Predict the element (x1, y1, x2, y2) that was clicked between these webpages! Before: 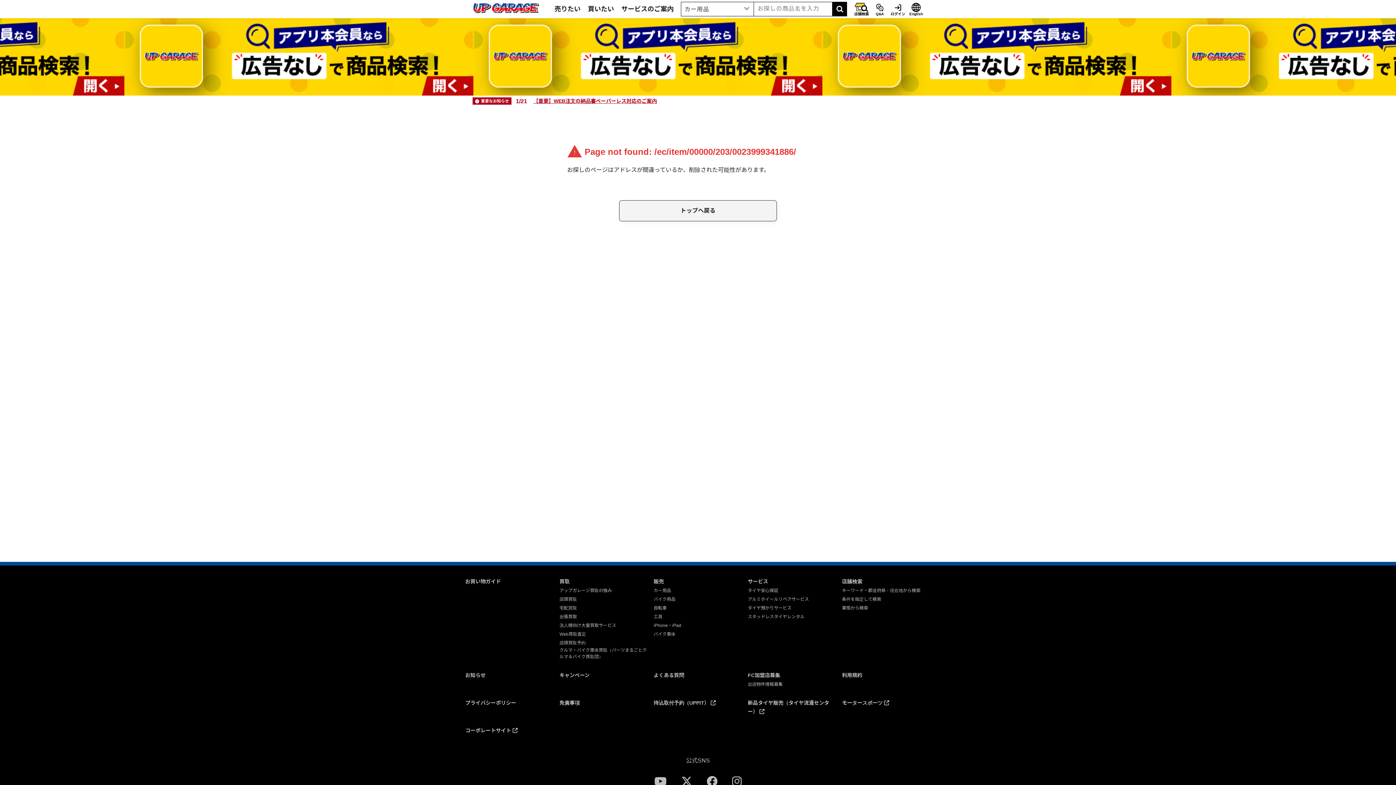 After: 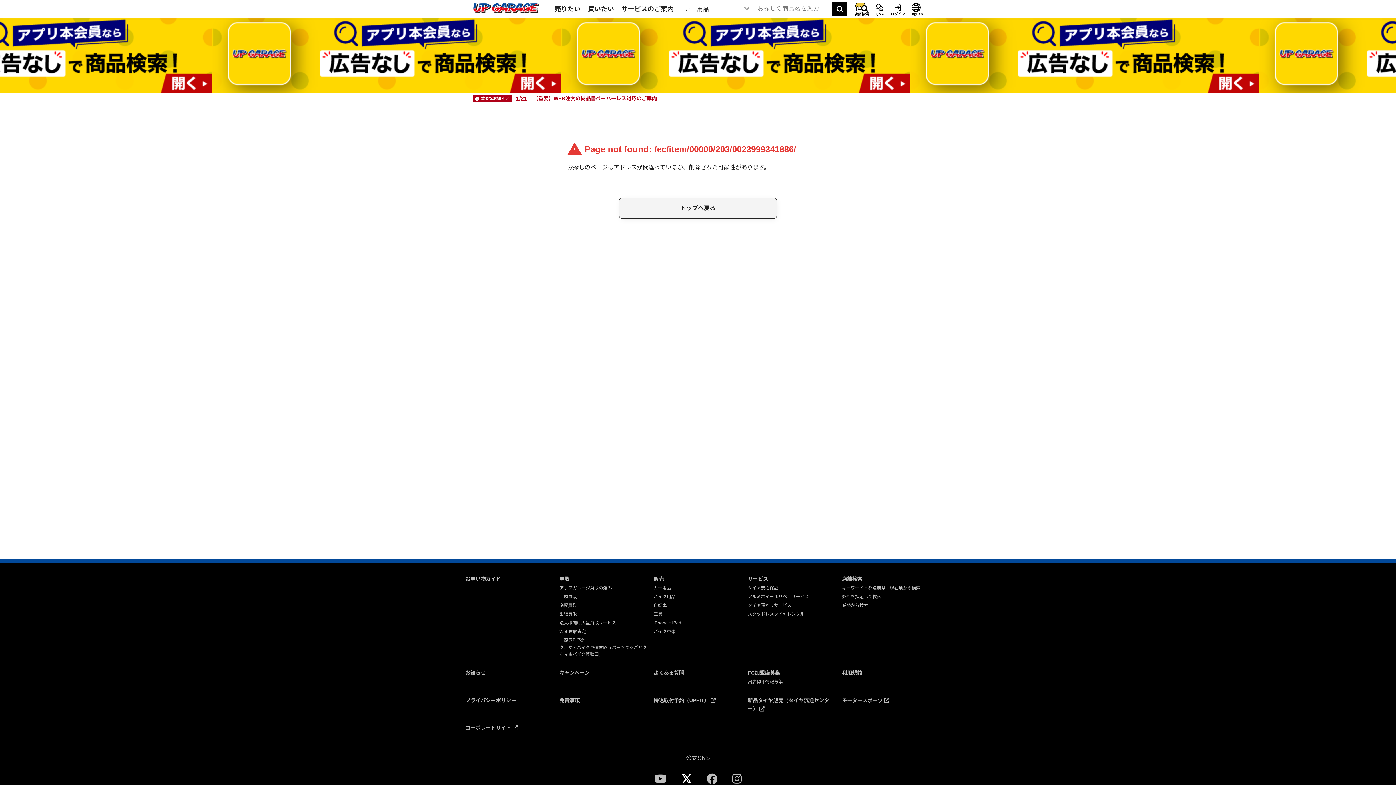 Action: bbox: (681, 707, 692, 719)